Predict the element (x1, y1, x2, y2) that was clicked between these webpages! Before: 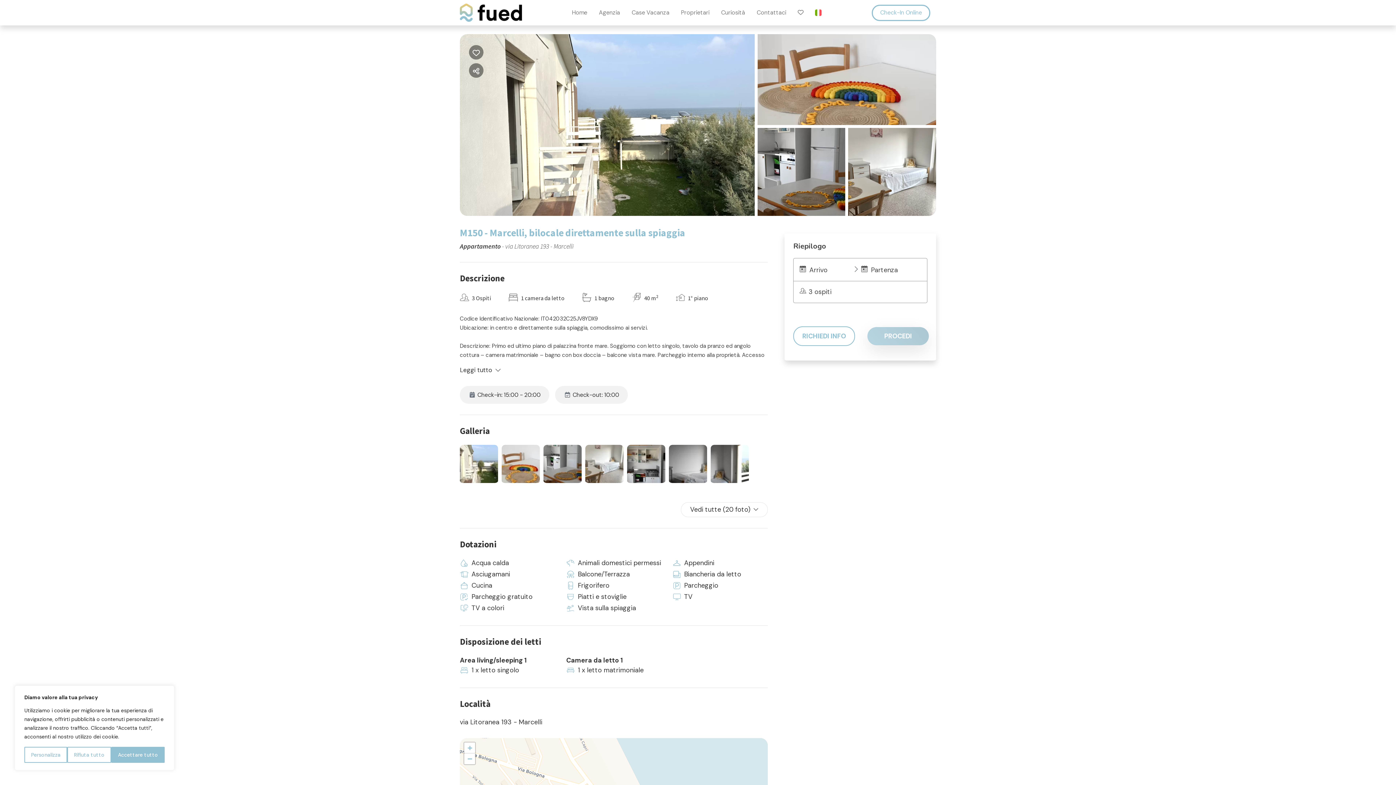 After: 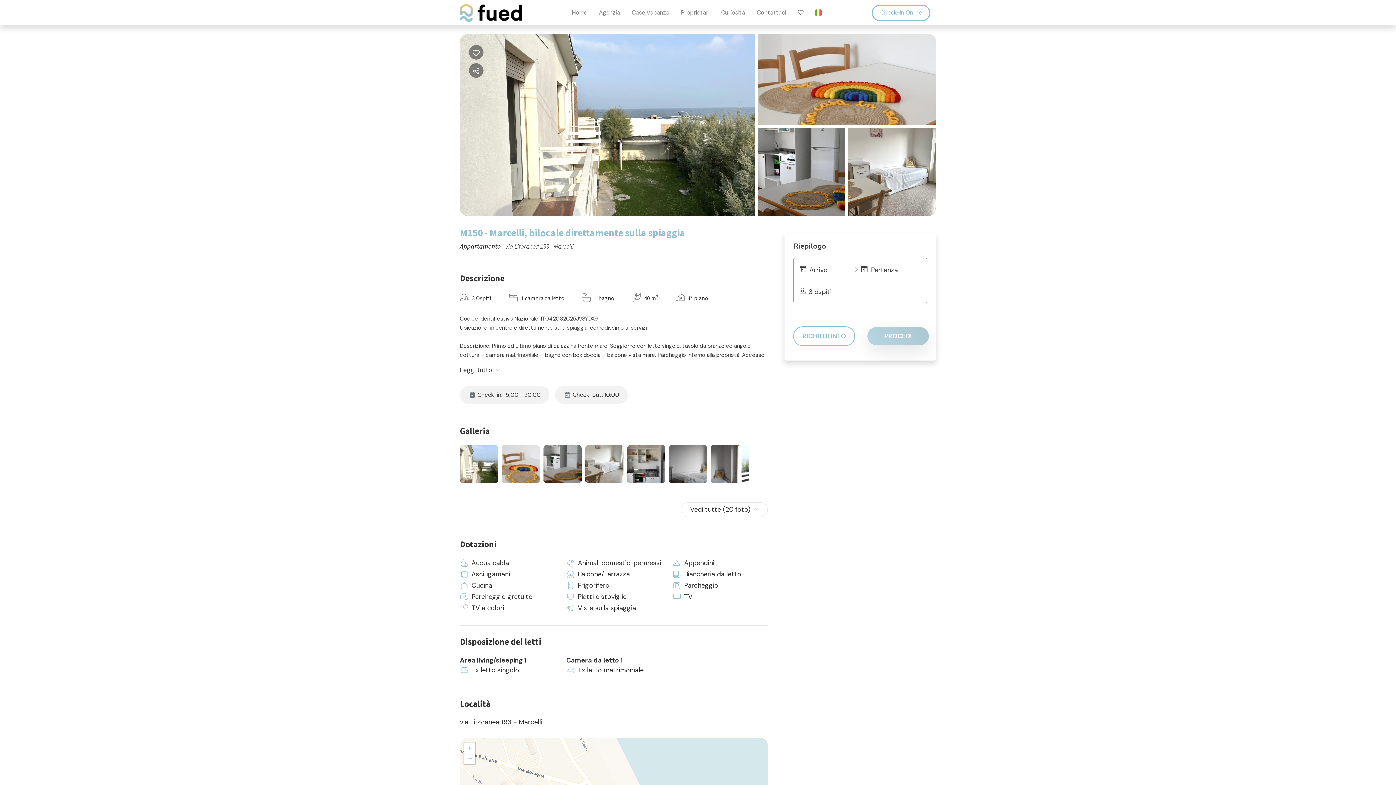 Action: bbox: (111, 747, 164, 763) label: Accettare tutto